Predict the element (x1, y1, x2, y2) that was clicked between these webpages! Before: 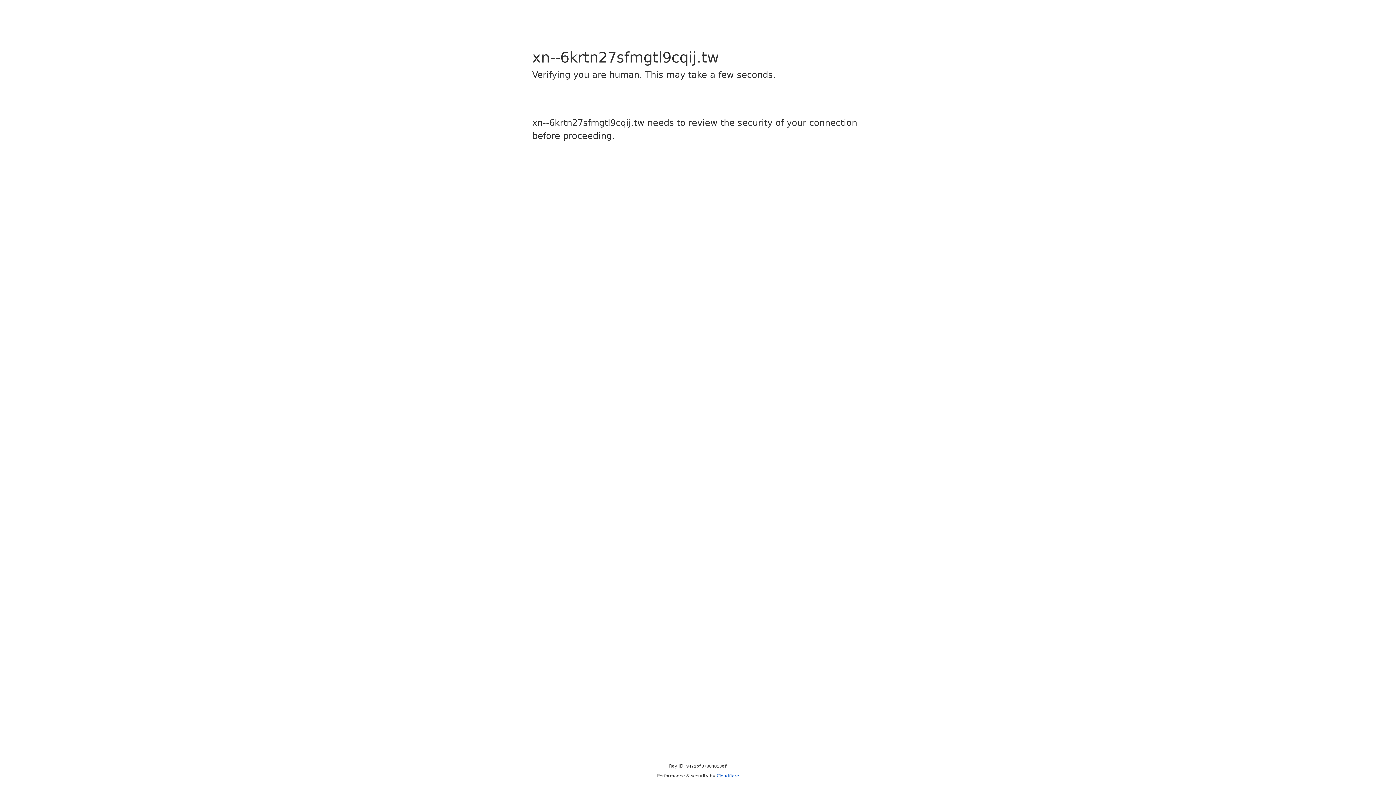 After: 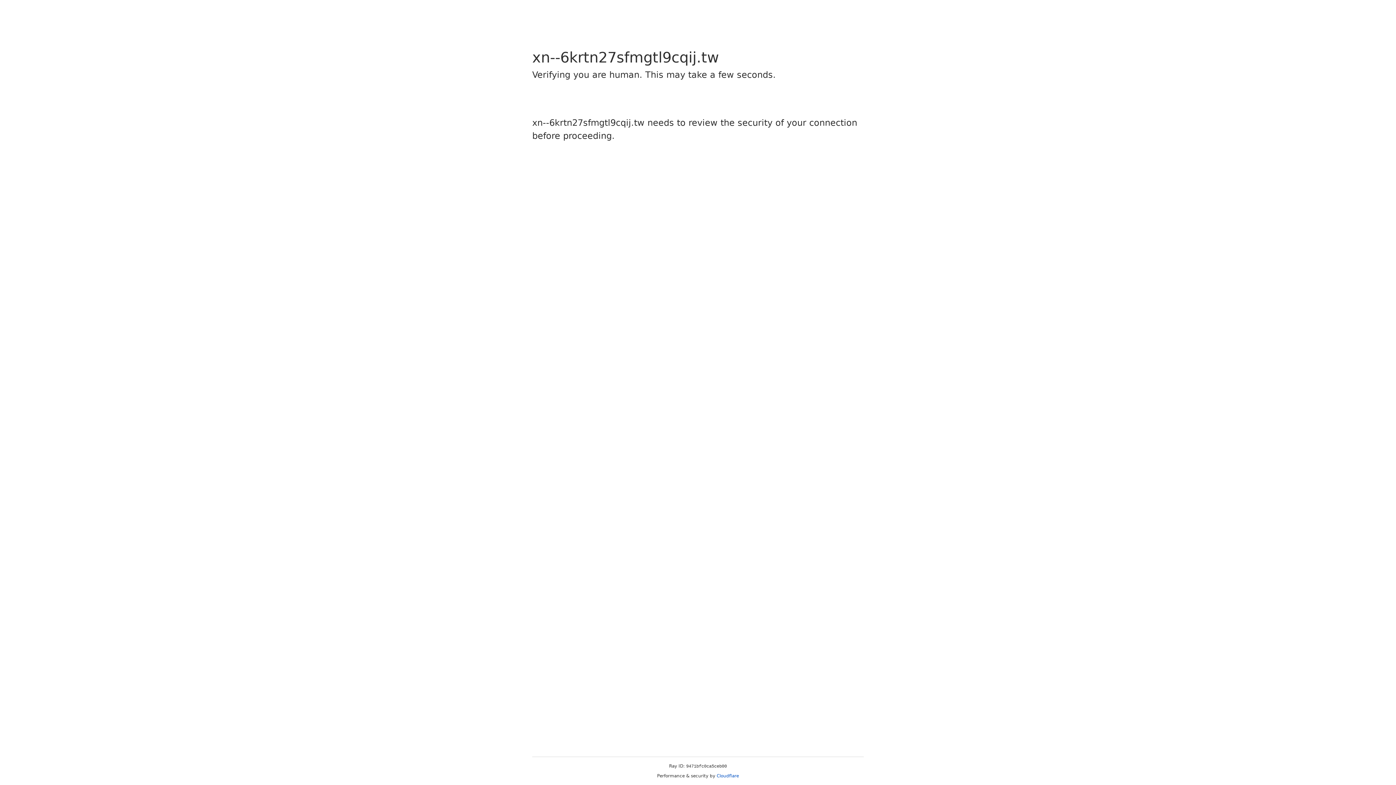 Action: bbox: (716, 773, 739, 778) label: Cloudflare